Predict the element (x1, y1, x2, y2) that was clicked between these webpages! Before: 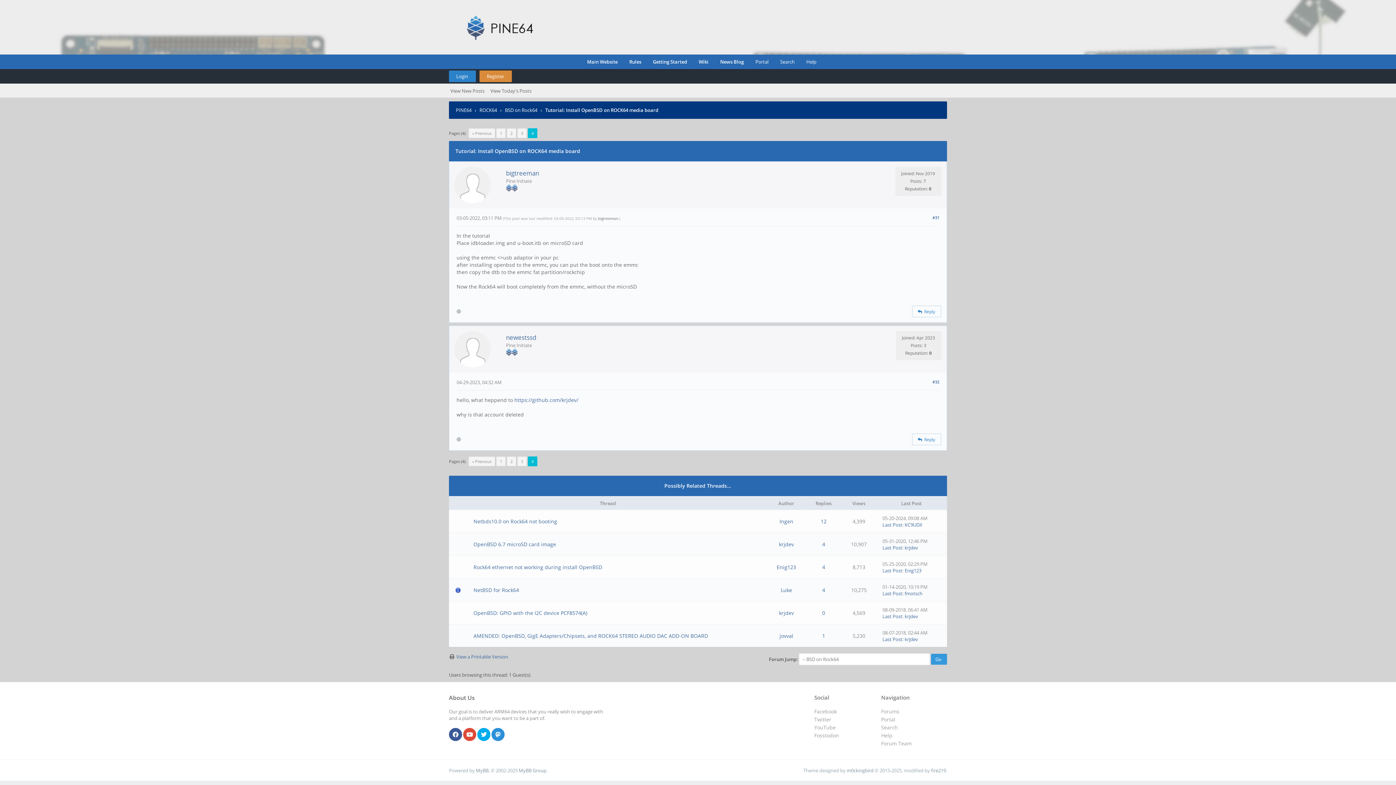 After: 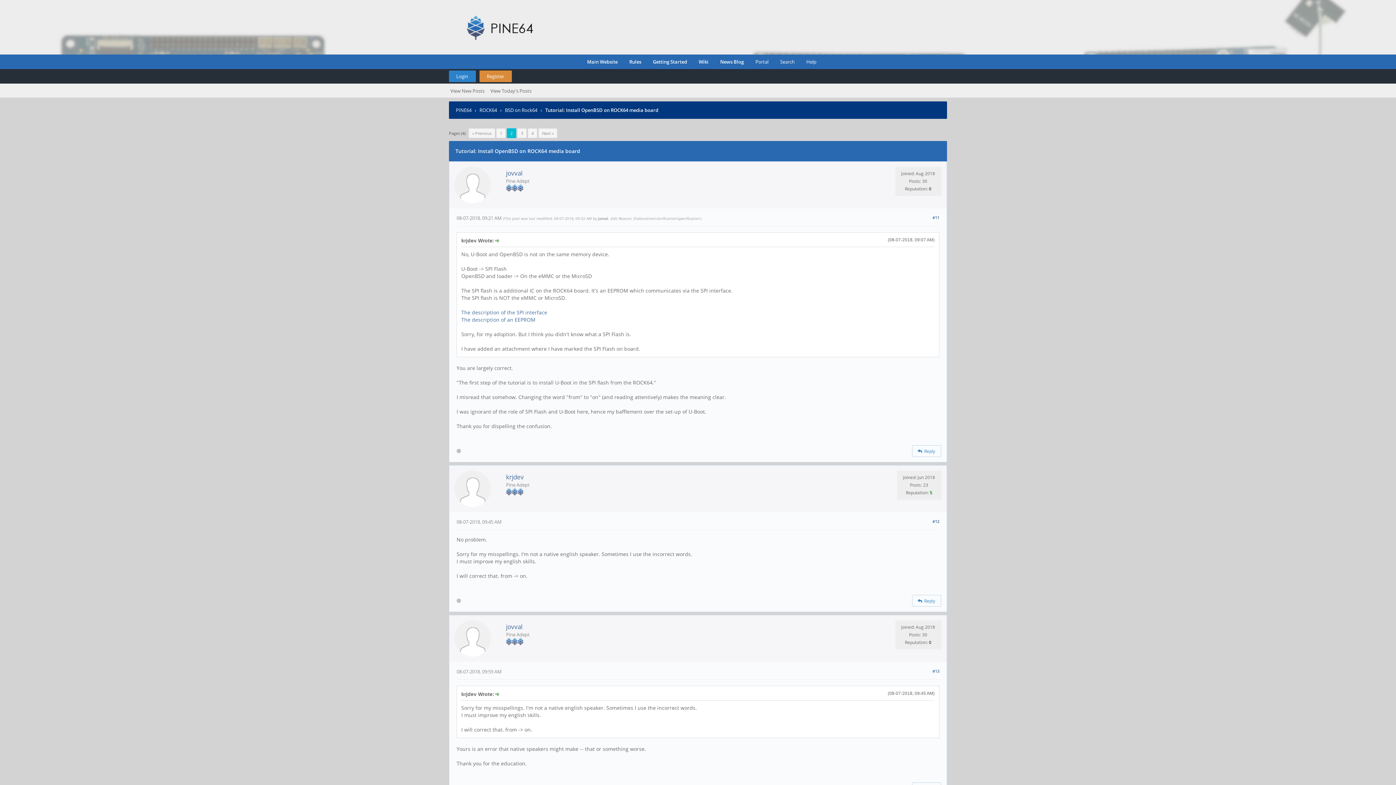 Action: label: 2 bbox: (506, 456, 516, 466)